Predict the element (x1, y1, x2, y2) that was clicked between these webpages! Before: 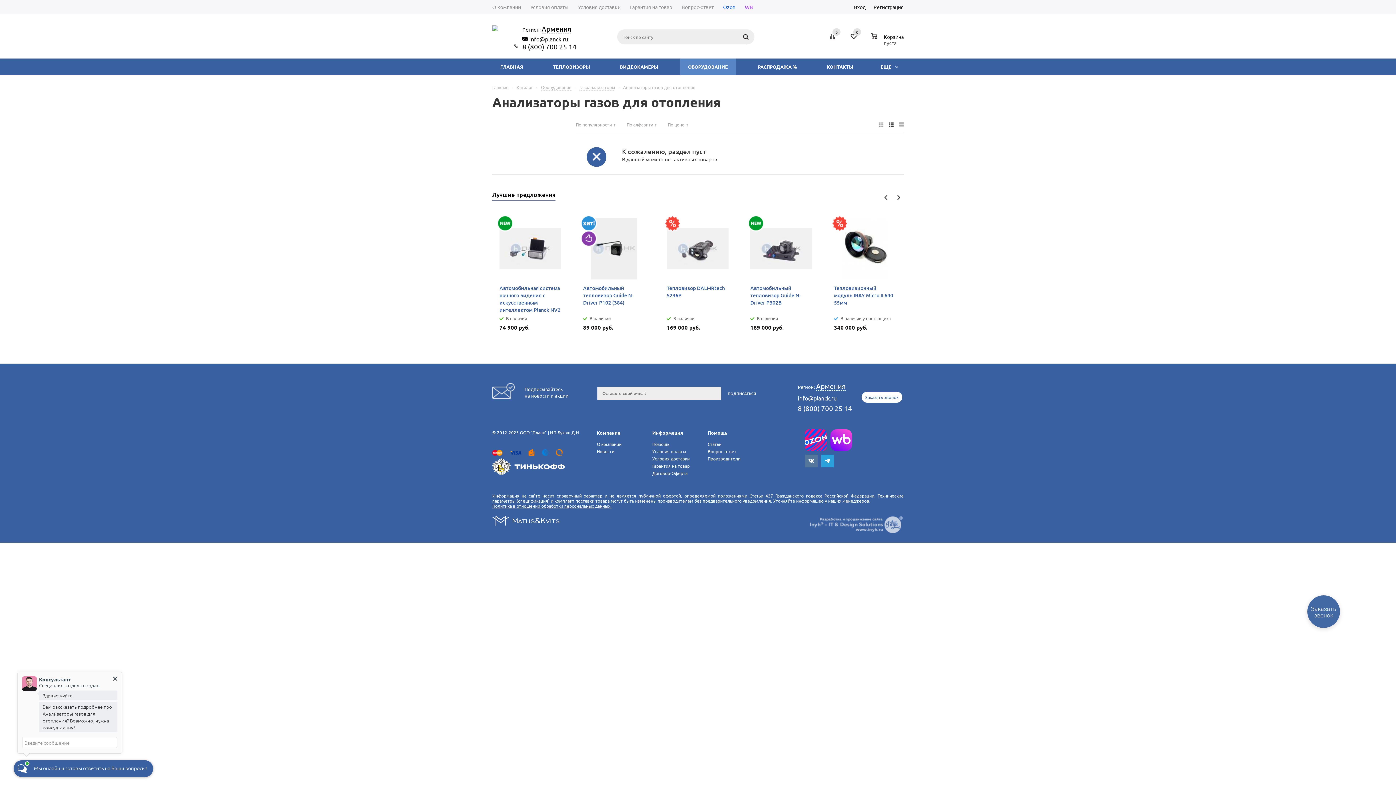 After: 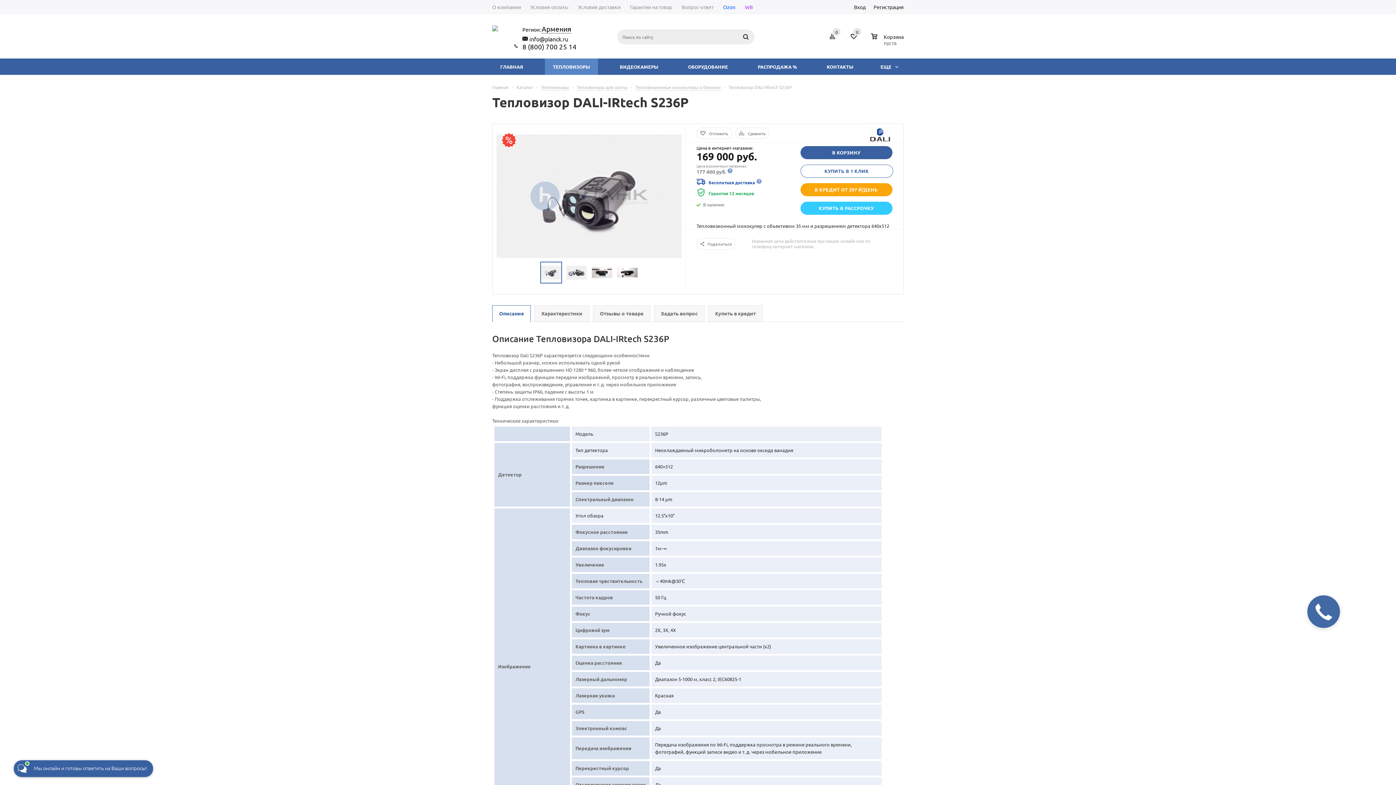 Action: label: Тепловизор DALI-IRtech S236P bbox: (666, 284, 728, 299)